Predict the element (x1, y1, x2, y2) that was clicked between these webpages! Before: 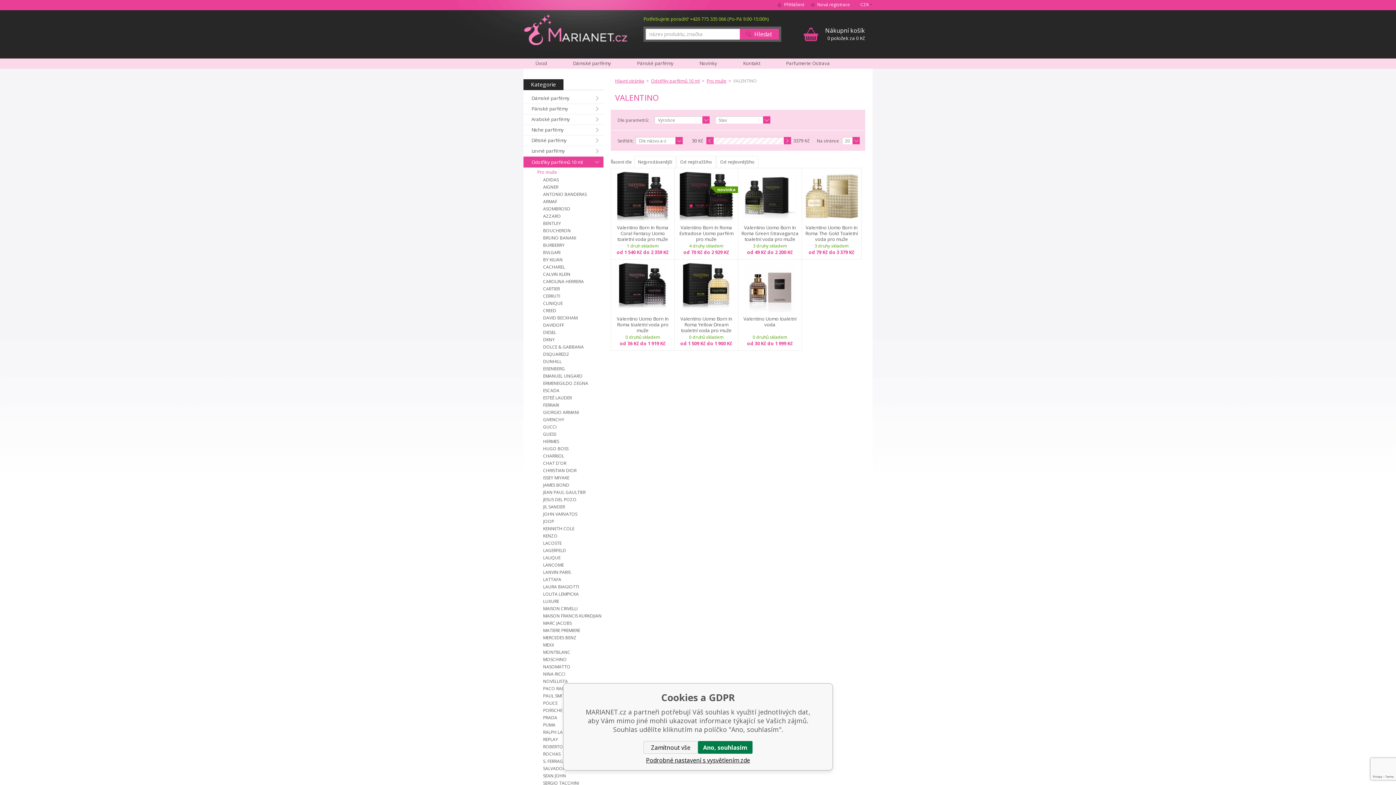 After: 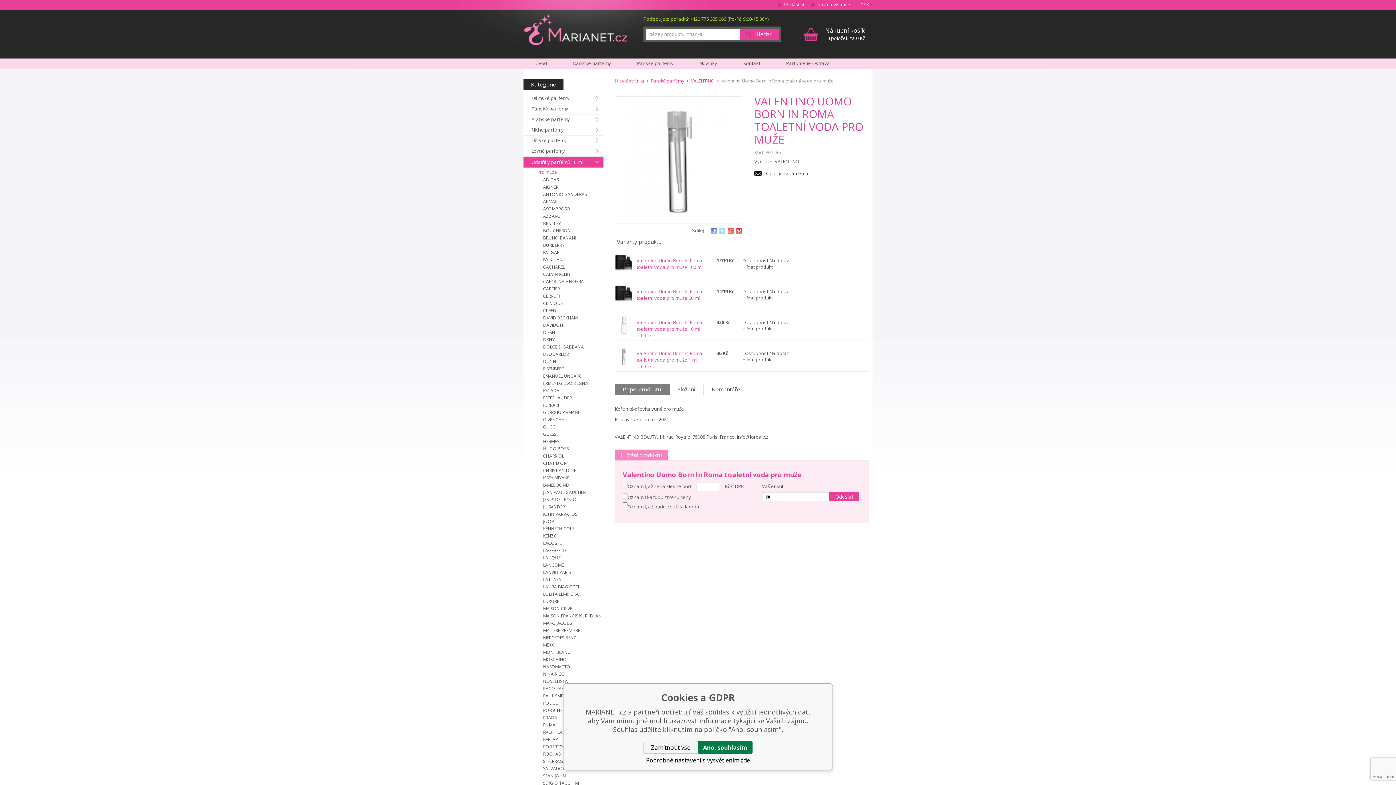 Action: bbox: (611, 263, 674, 312)